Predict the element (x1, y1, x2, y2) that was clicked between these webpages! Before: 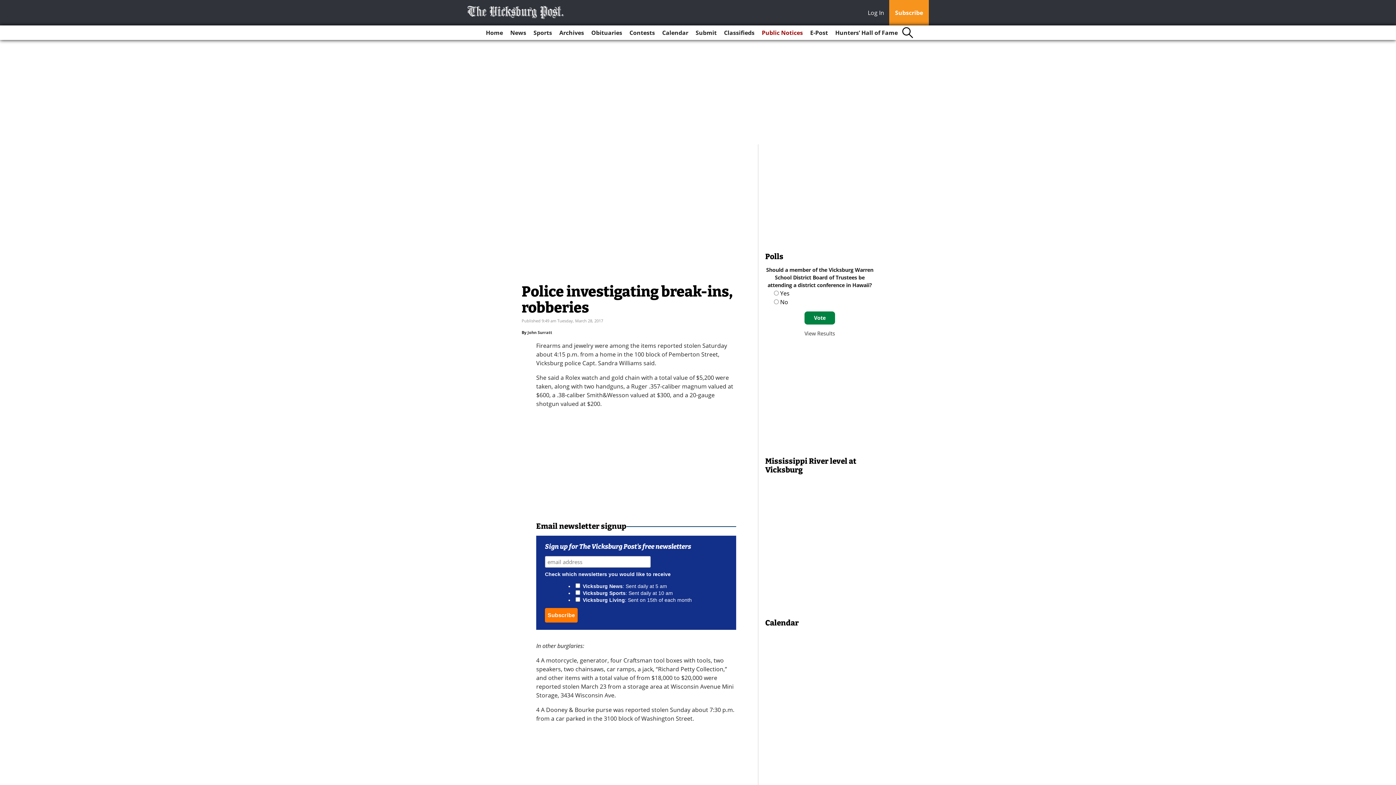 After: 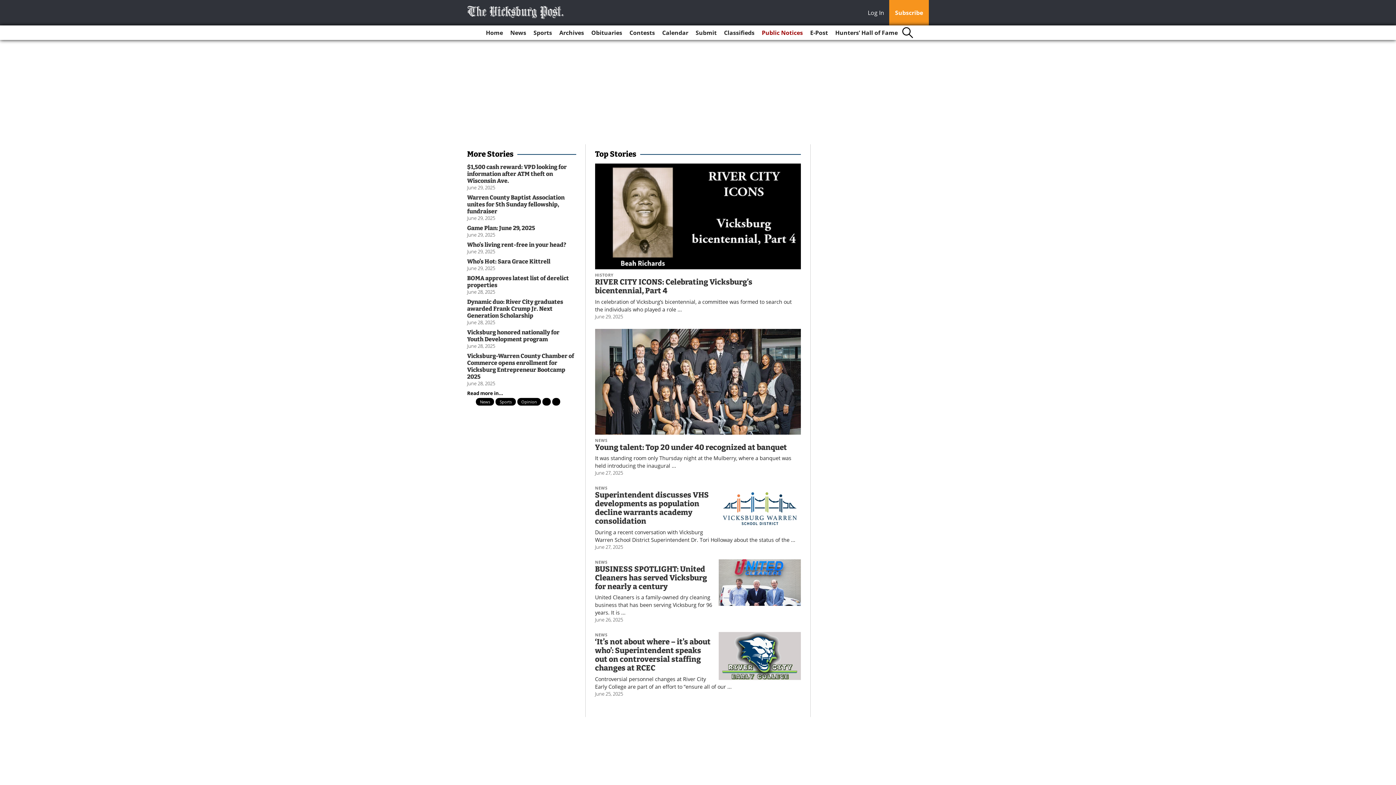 Action: label: Home bbox: (483, 25, 506, 40)